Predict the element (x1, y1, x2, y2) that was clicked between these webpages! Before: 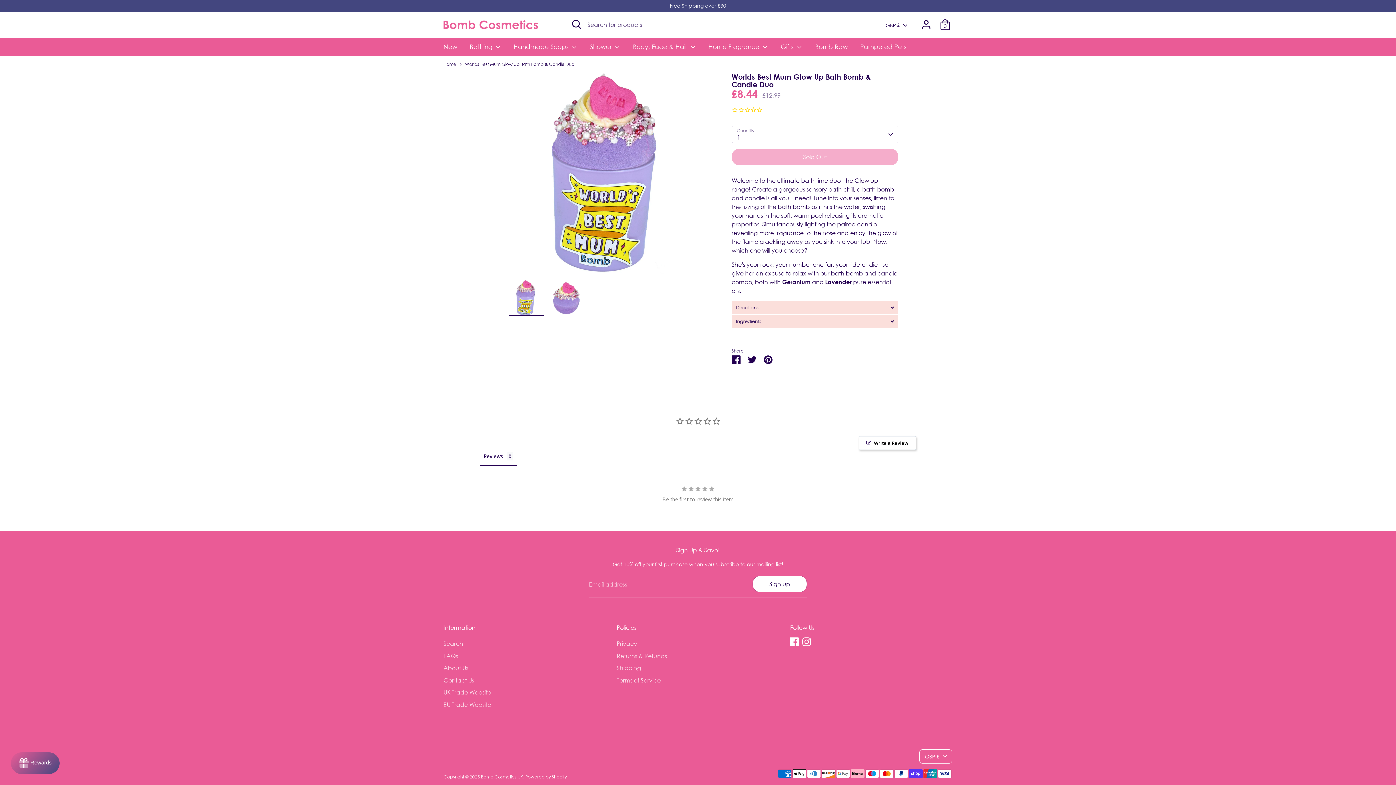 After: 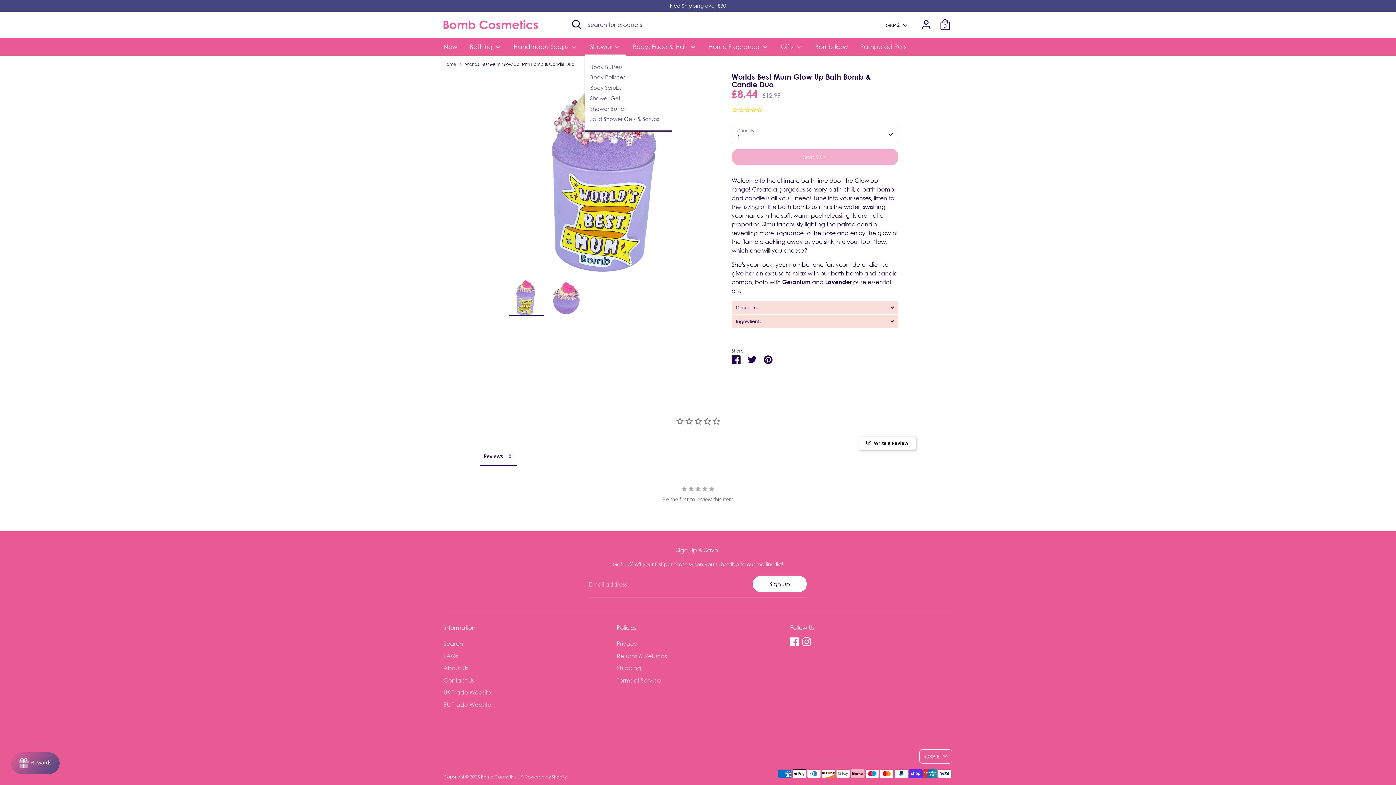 Action: bbox: (584, 42, 626, 55) label: Shower 